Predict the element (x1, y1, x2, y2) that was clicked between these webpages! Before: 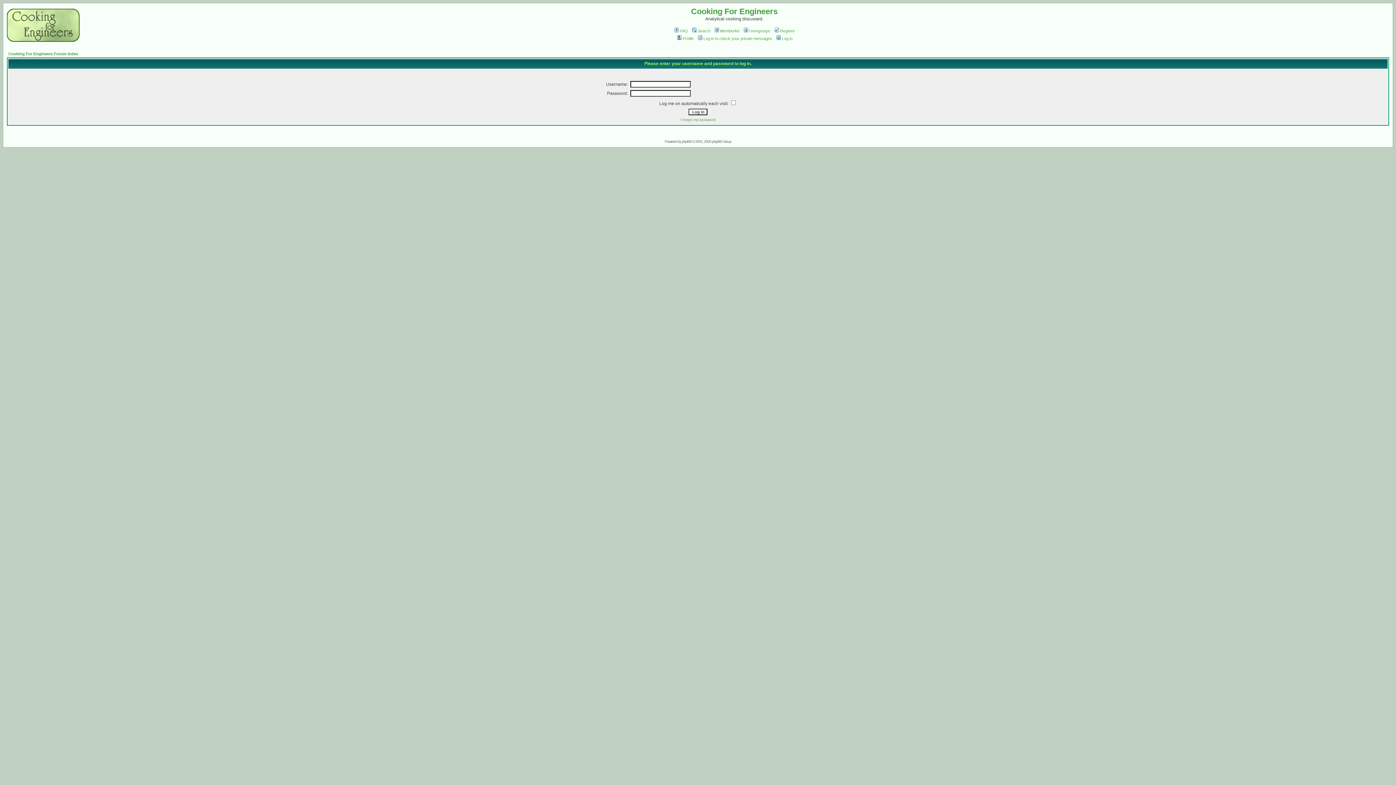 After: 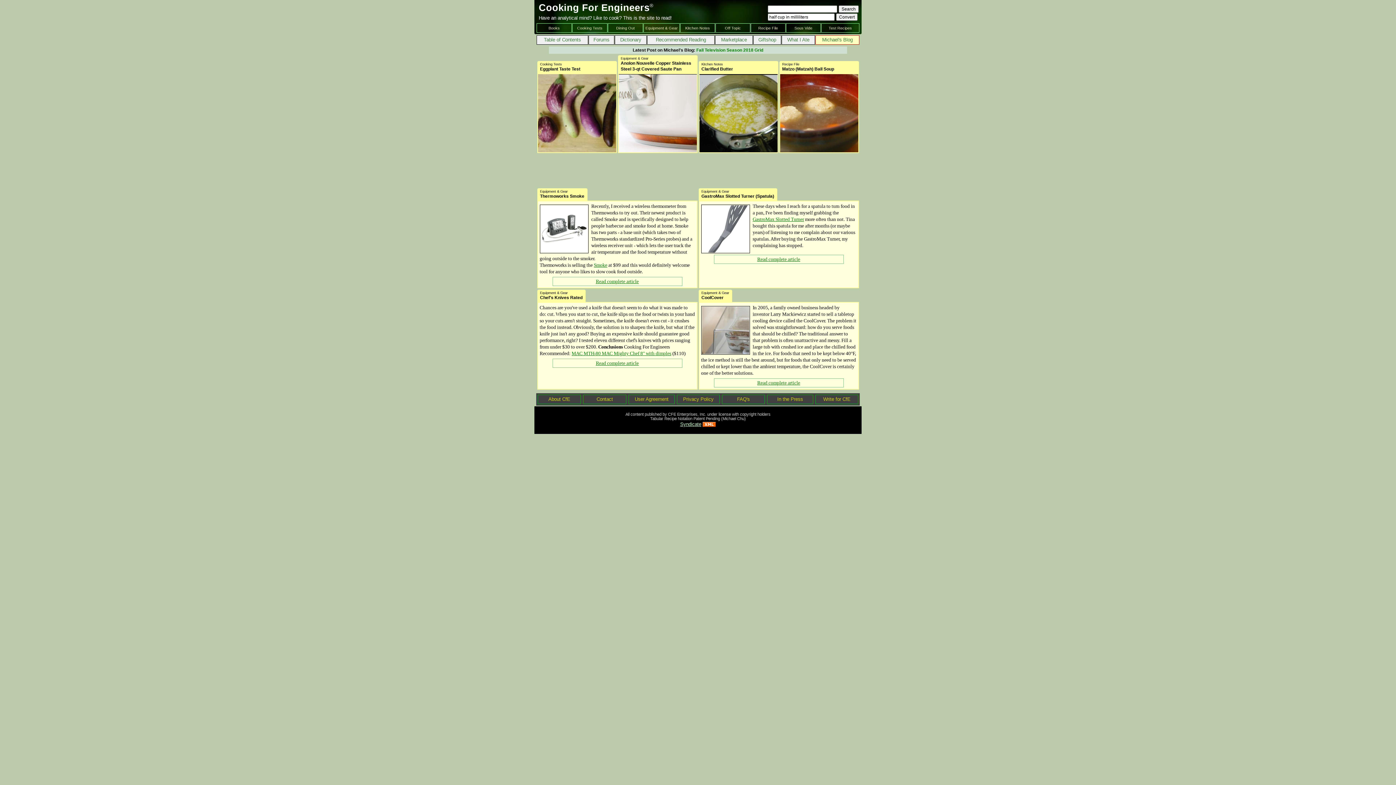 Action: label: Cooking For Engineers bbox: (691, 6, 777, 16)